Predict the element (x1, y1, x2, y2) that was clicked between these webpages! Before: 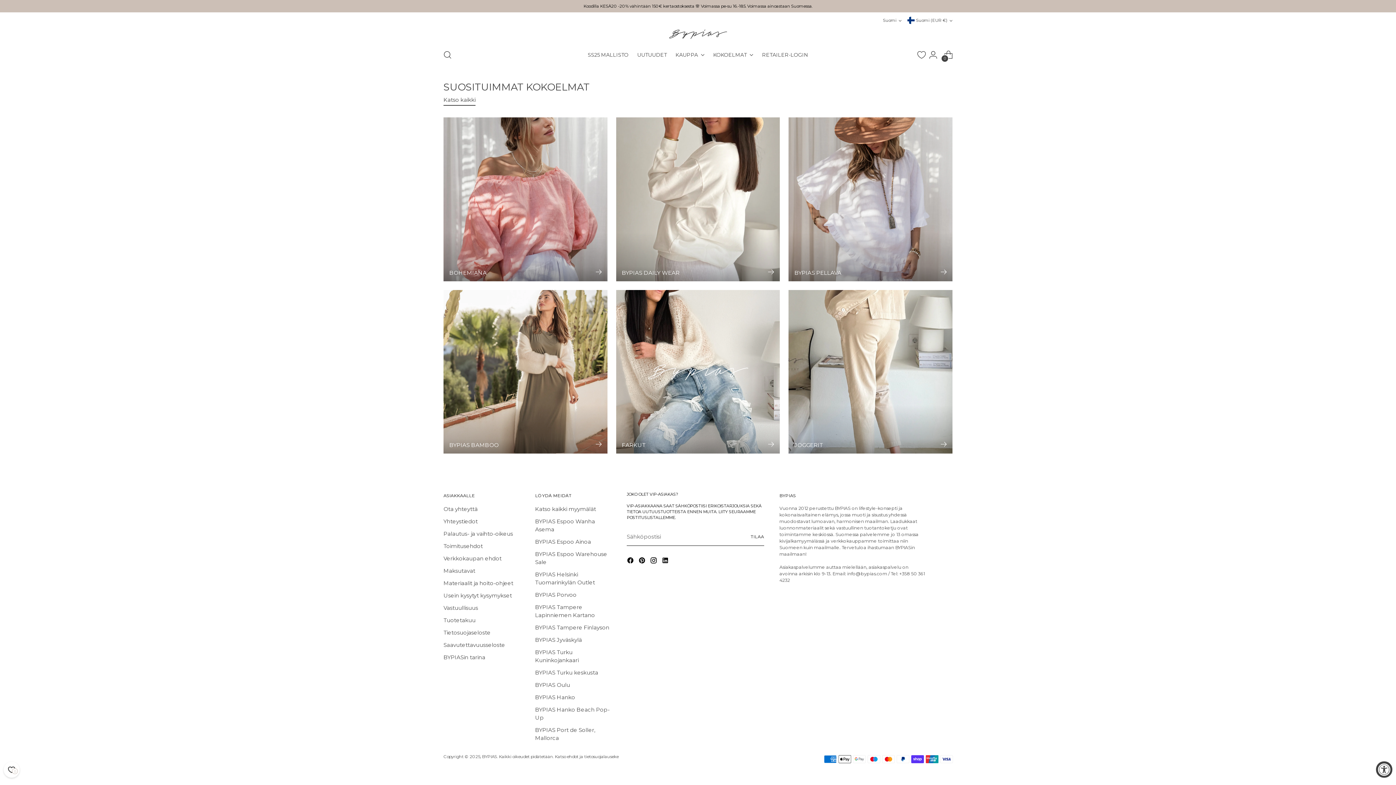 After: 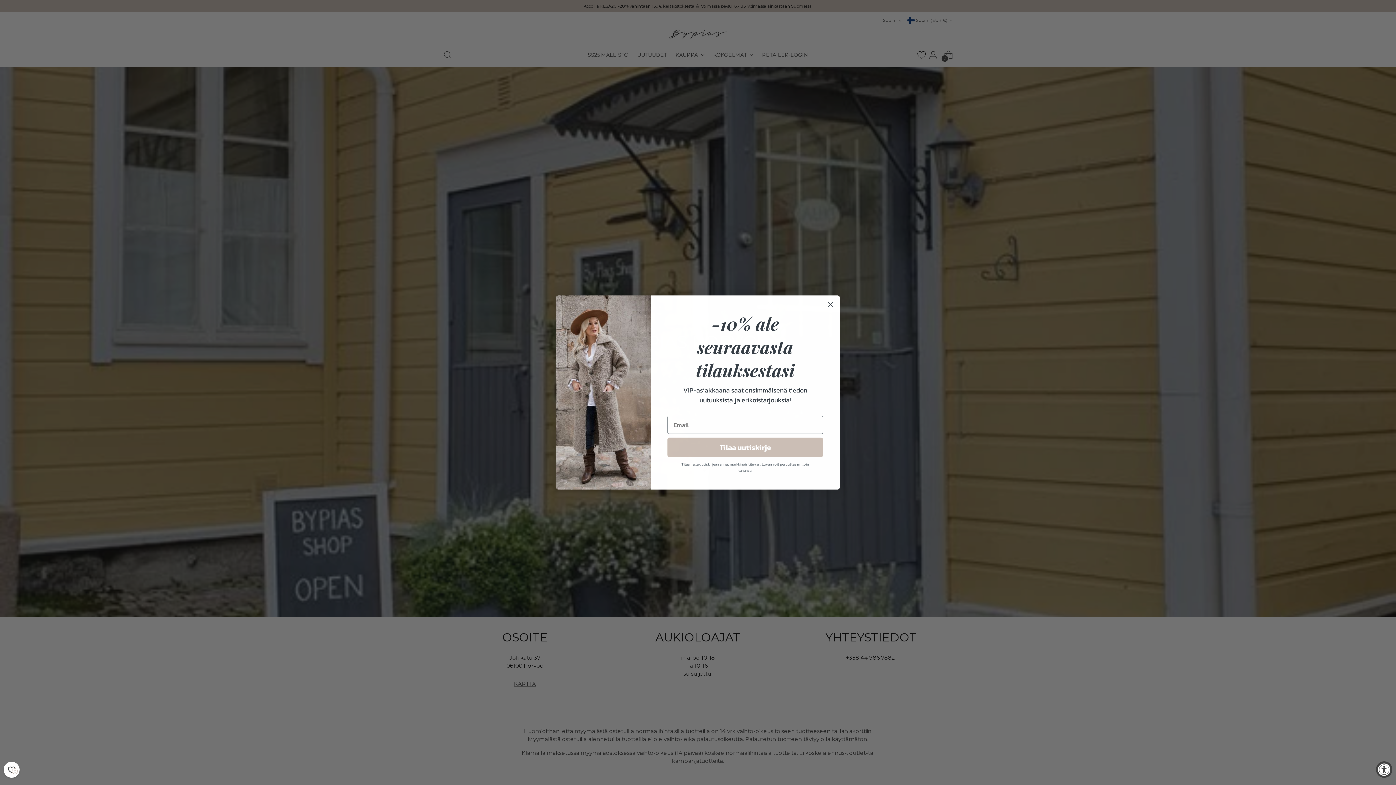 Action: bbox: (535, 591, 576, 598) label: BYPIAS Porvoo